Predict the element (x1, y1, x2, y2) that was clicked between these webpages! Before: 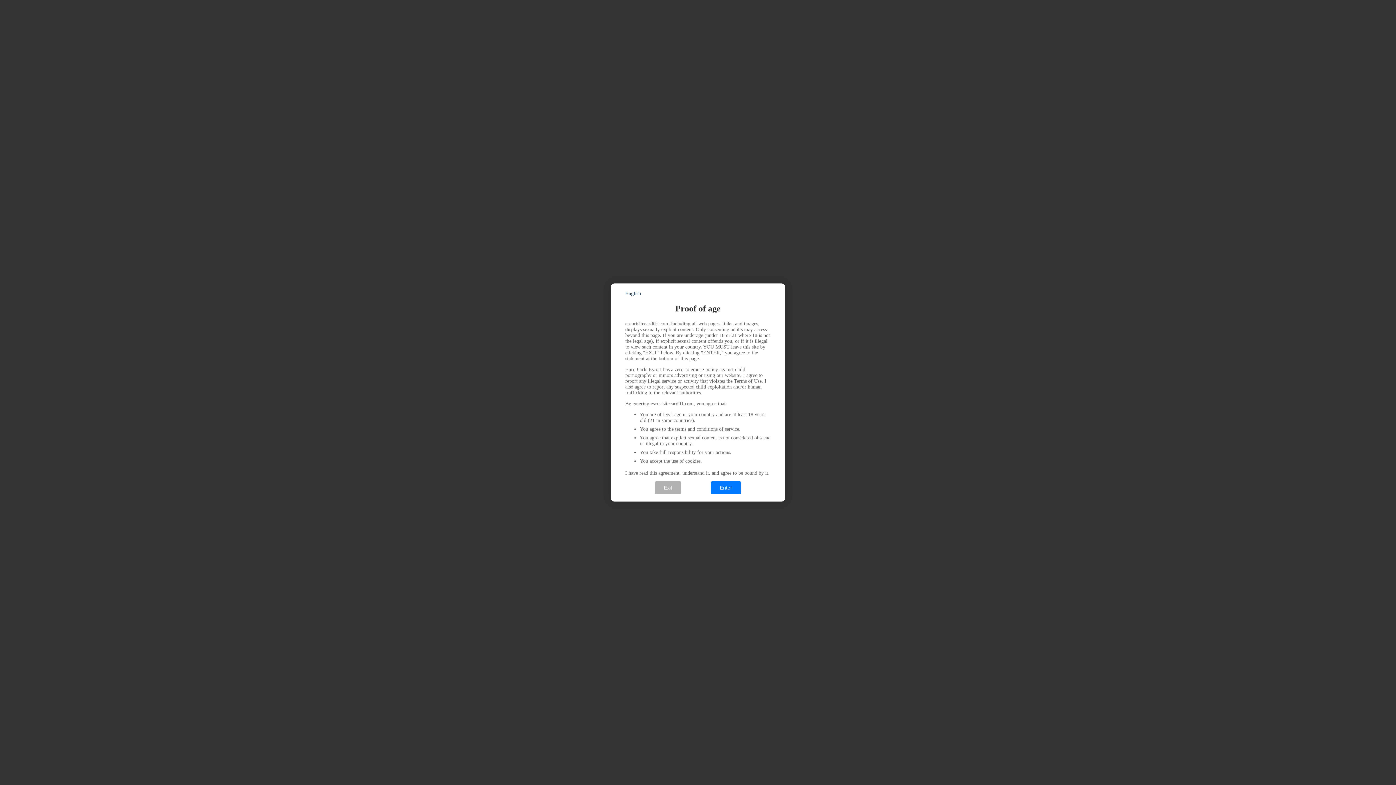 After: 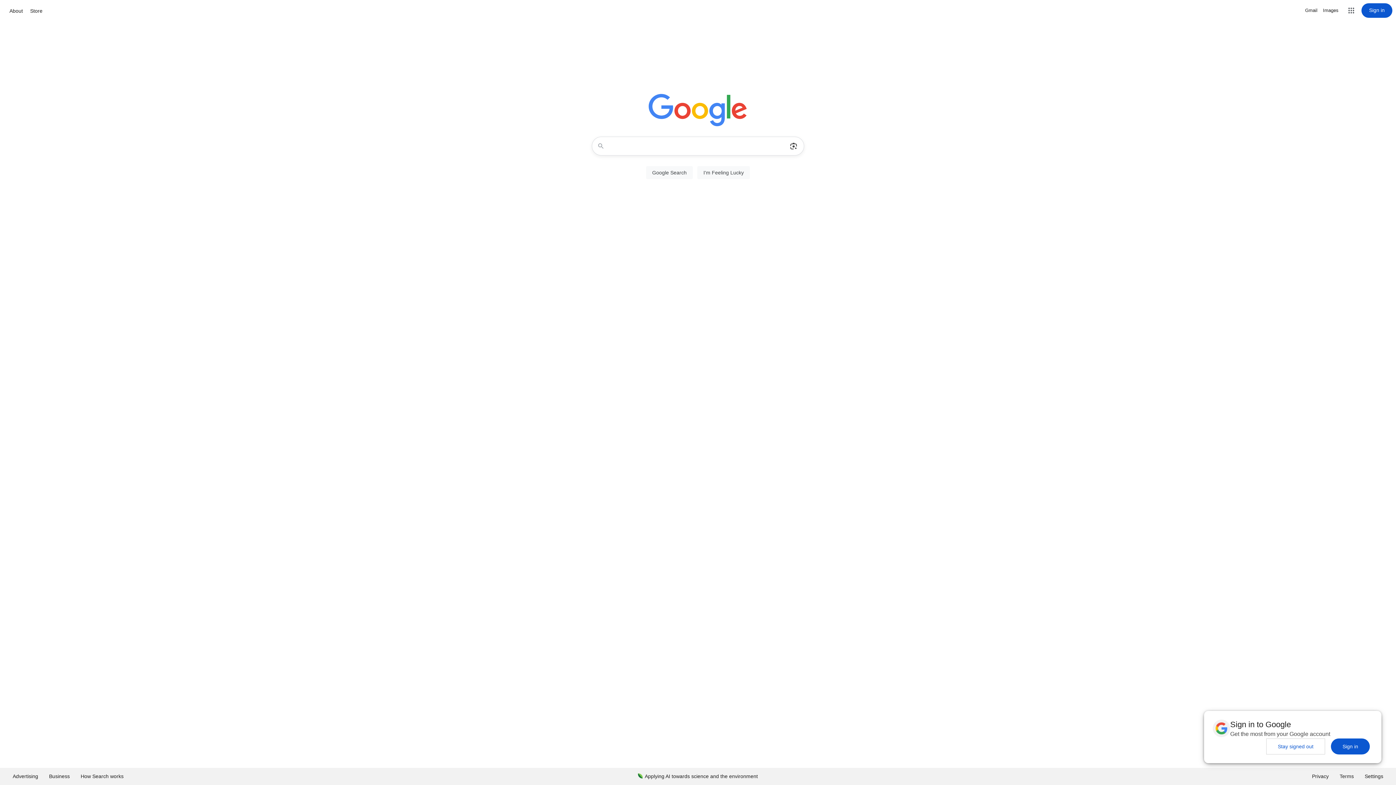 Action: bbox: (654, 481, 681, 494) label: Exit